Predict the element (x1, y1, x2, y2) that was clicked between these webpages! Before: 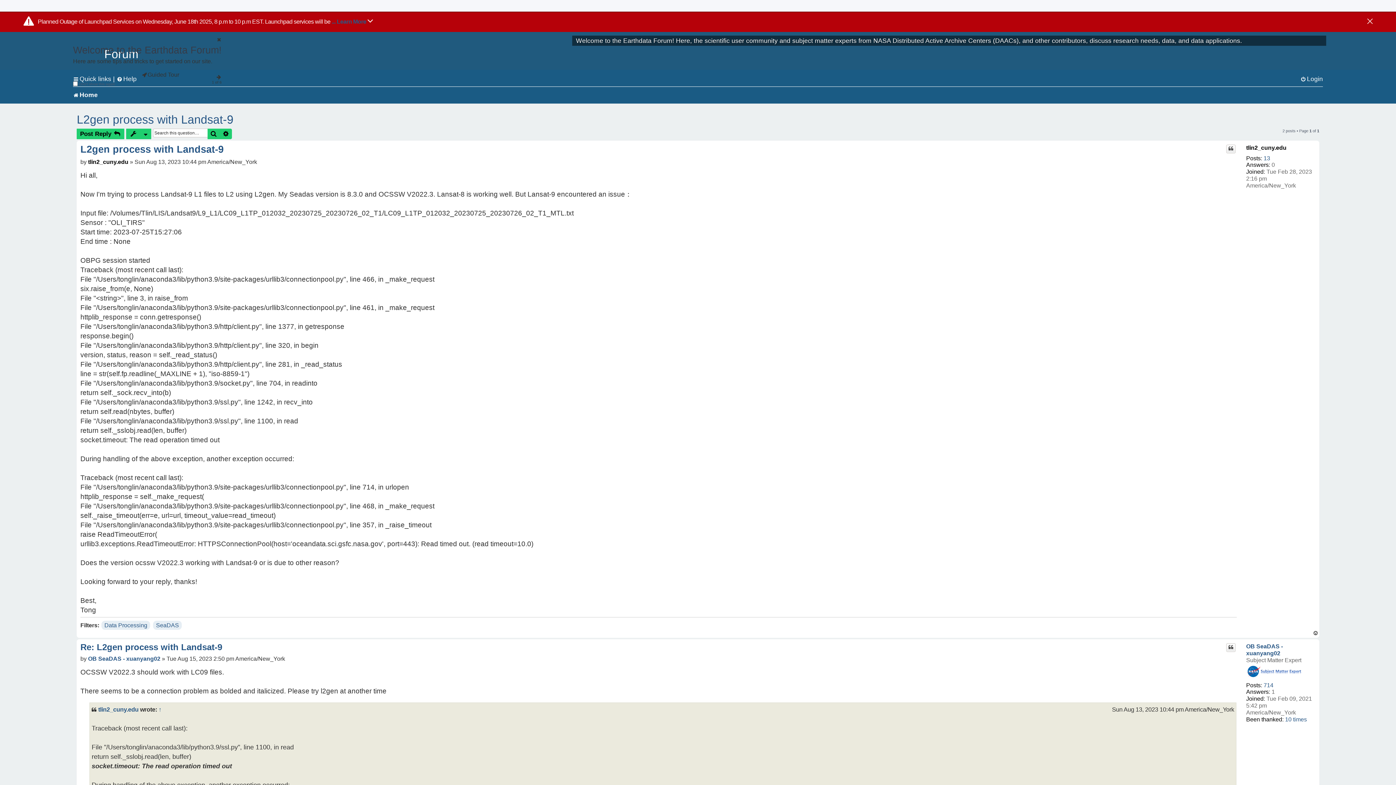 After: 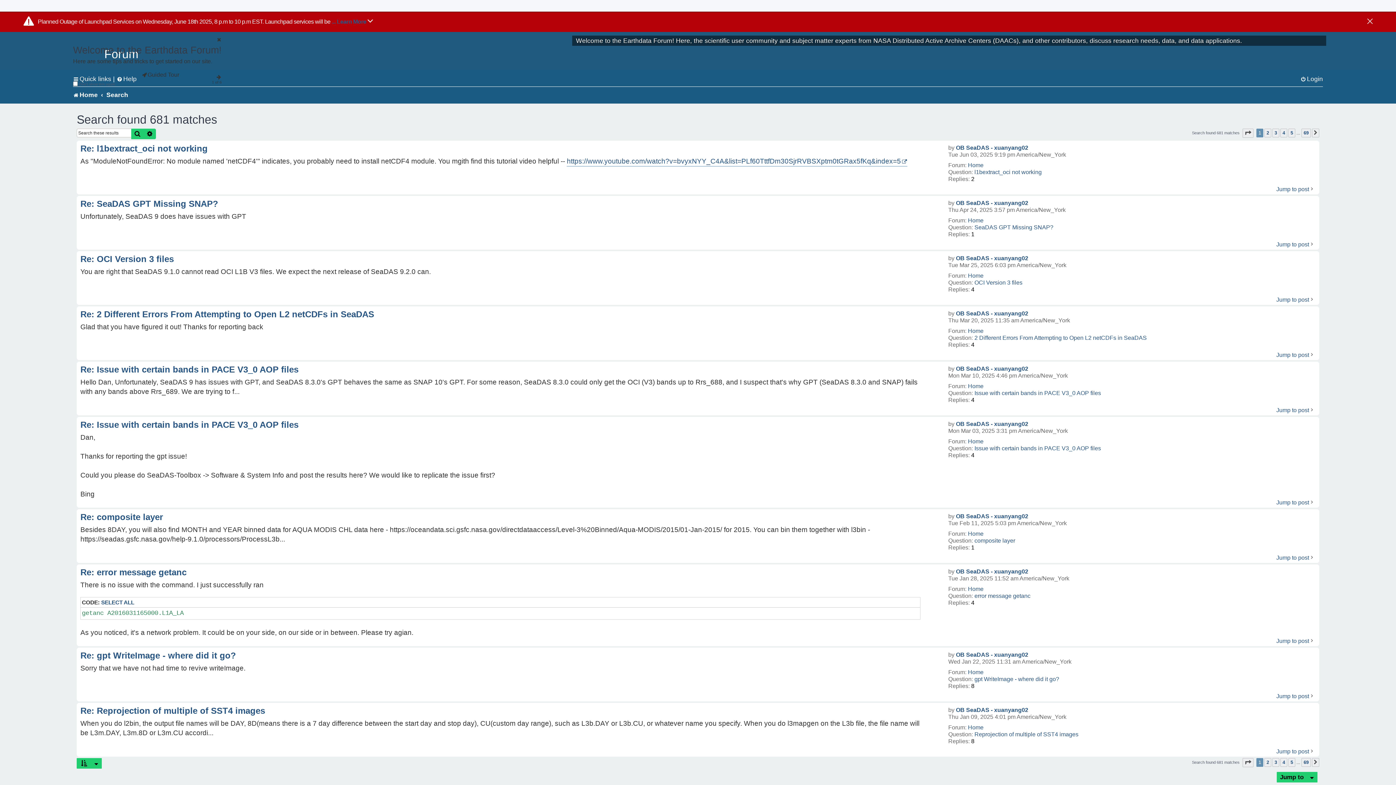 Action: label: 714 bbox: (1263, 682, 1273, 688)